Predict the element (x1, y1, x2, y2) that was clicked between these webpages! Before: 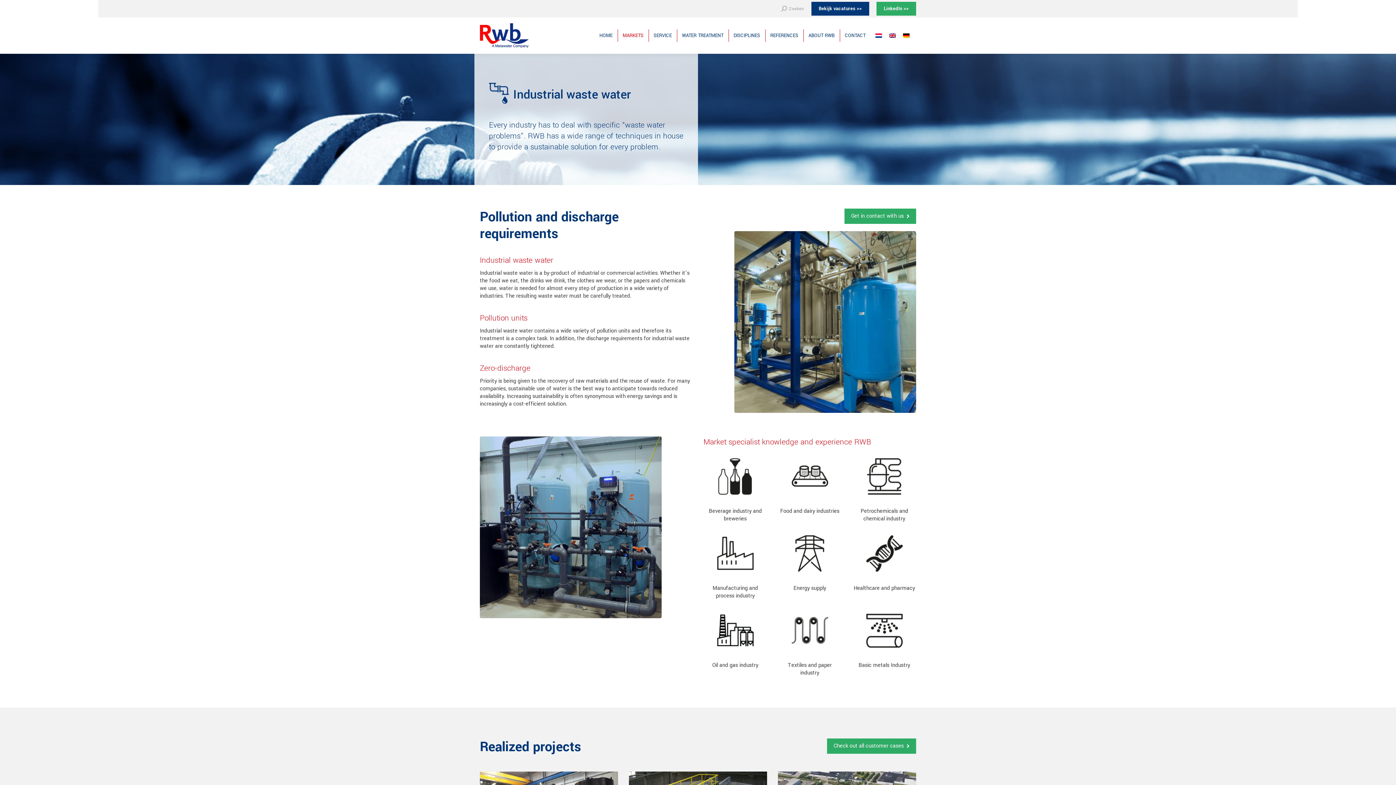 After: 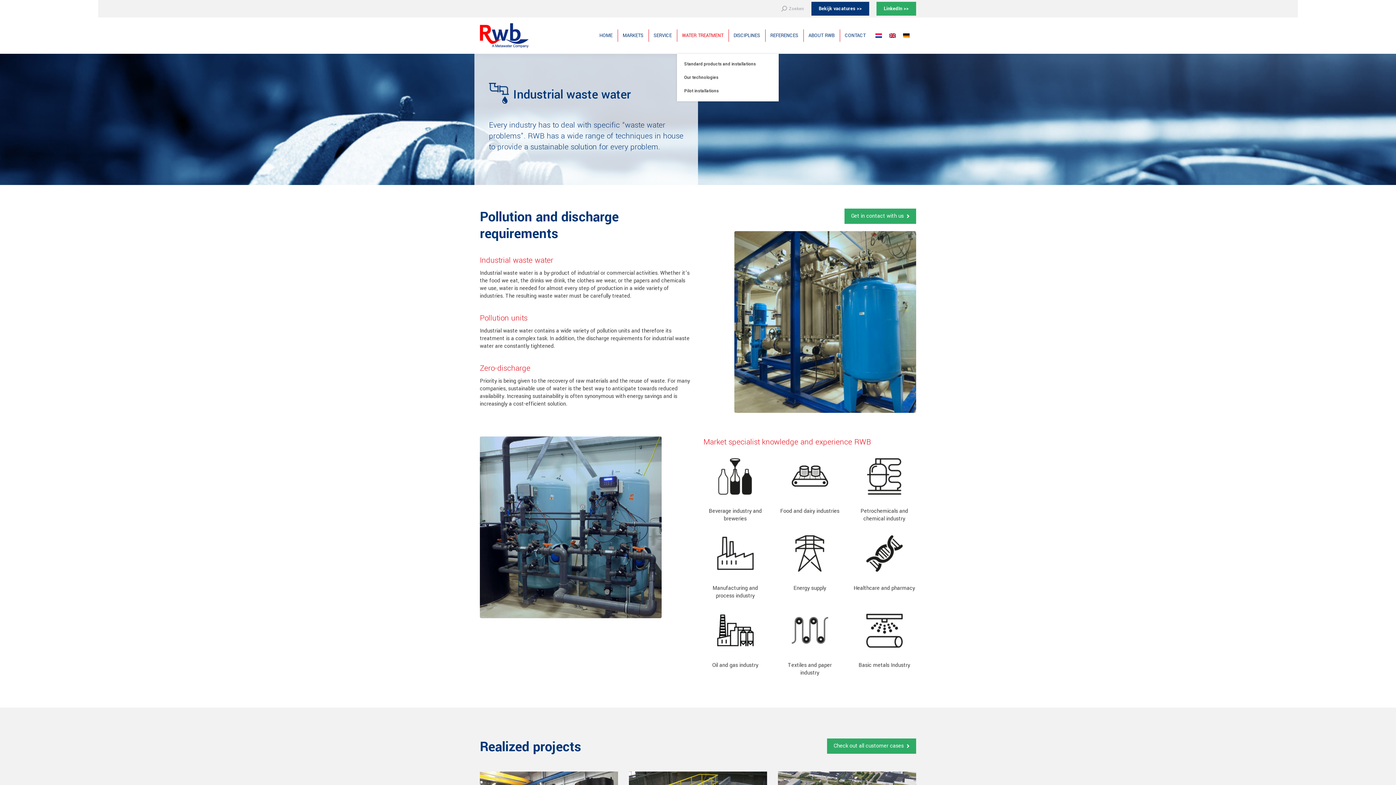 Action: label: WATER TREATMENT bbox: (680, 24, 725, 47)